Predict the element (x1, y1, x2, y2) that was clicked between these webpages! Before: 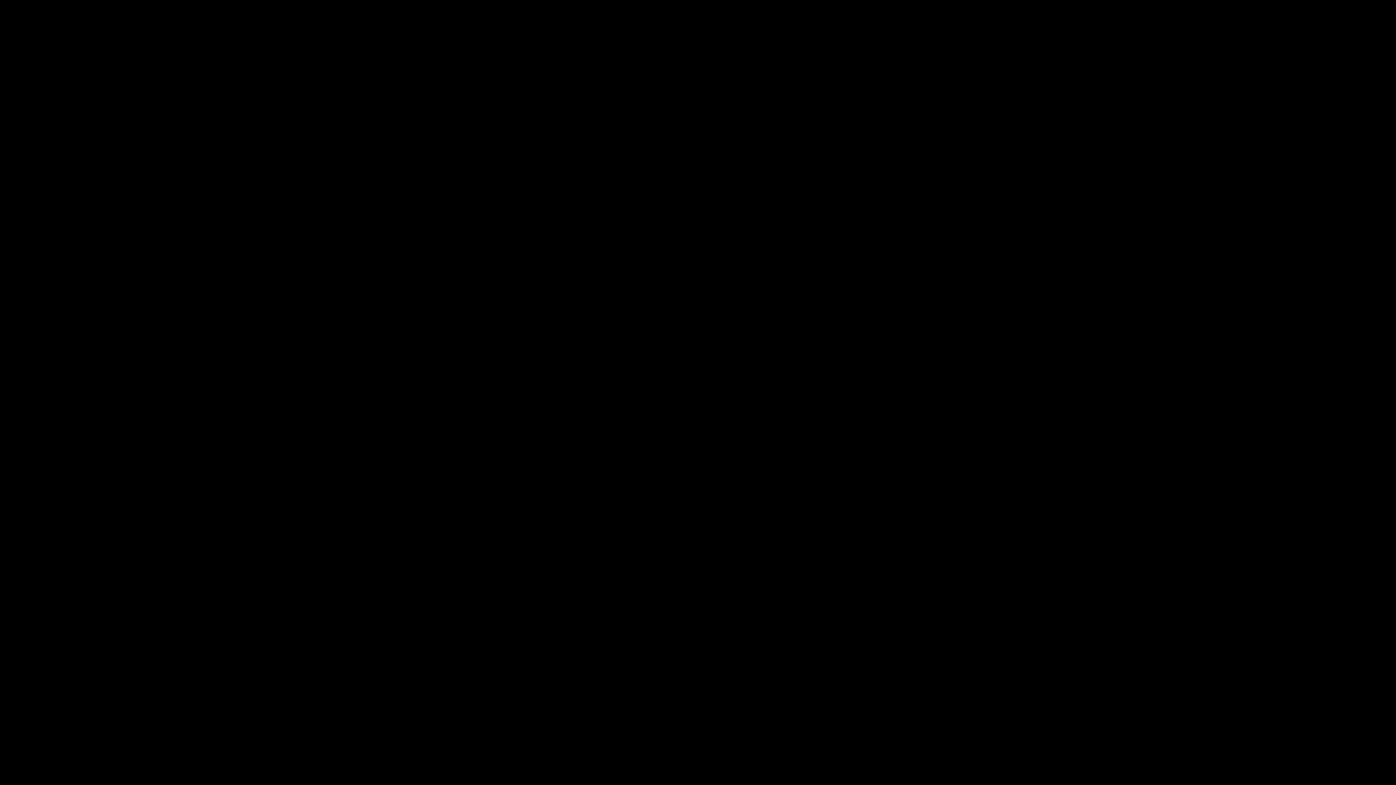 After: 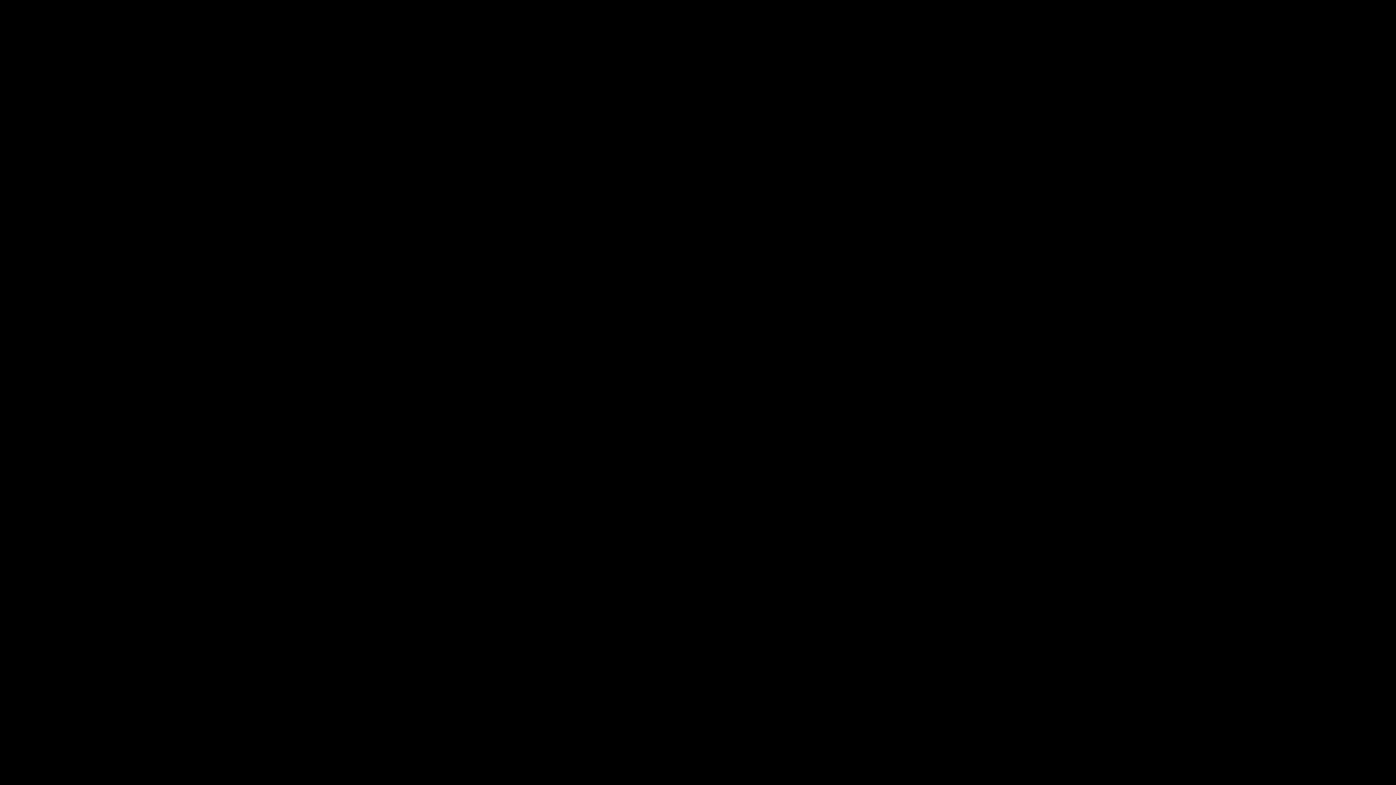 Action: bbox: (161, 769, 303, 786)